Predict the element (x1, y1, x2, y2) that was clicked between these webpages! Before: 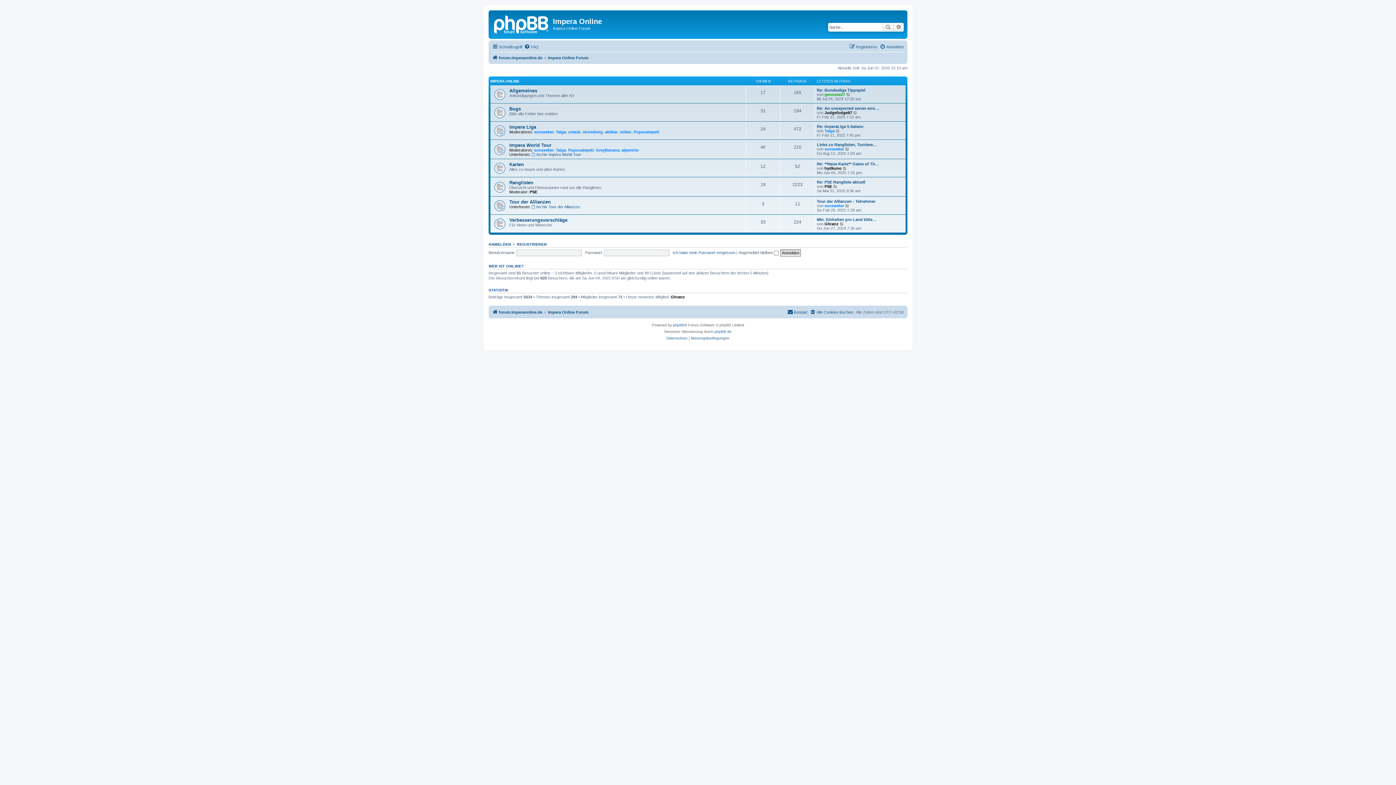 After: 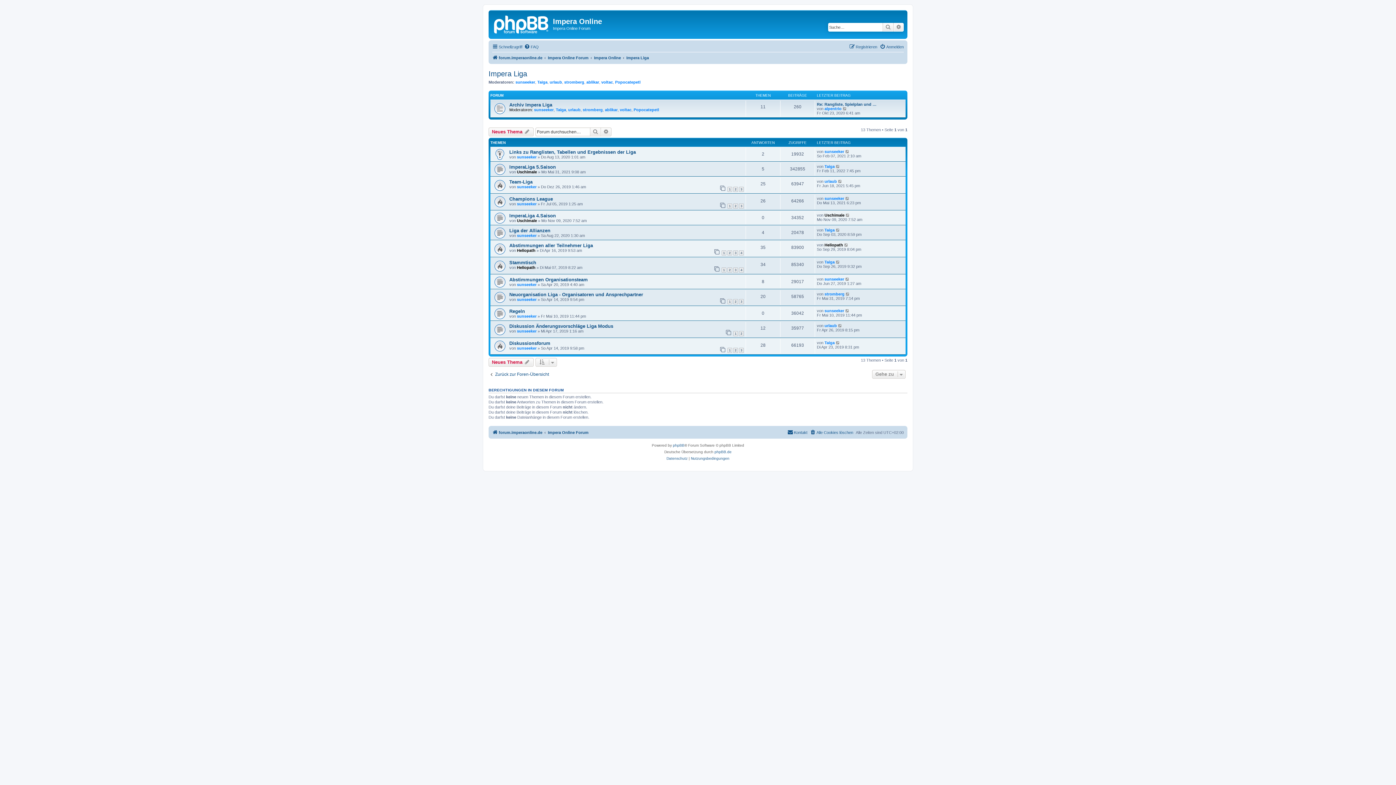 Action: bbox: (509, 124, 536, 129) label: Impera Liga